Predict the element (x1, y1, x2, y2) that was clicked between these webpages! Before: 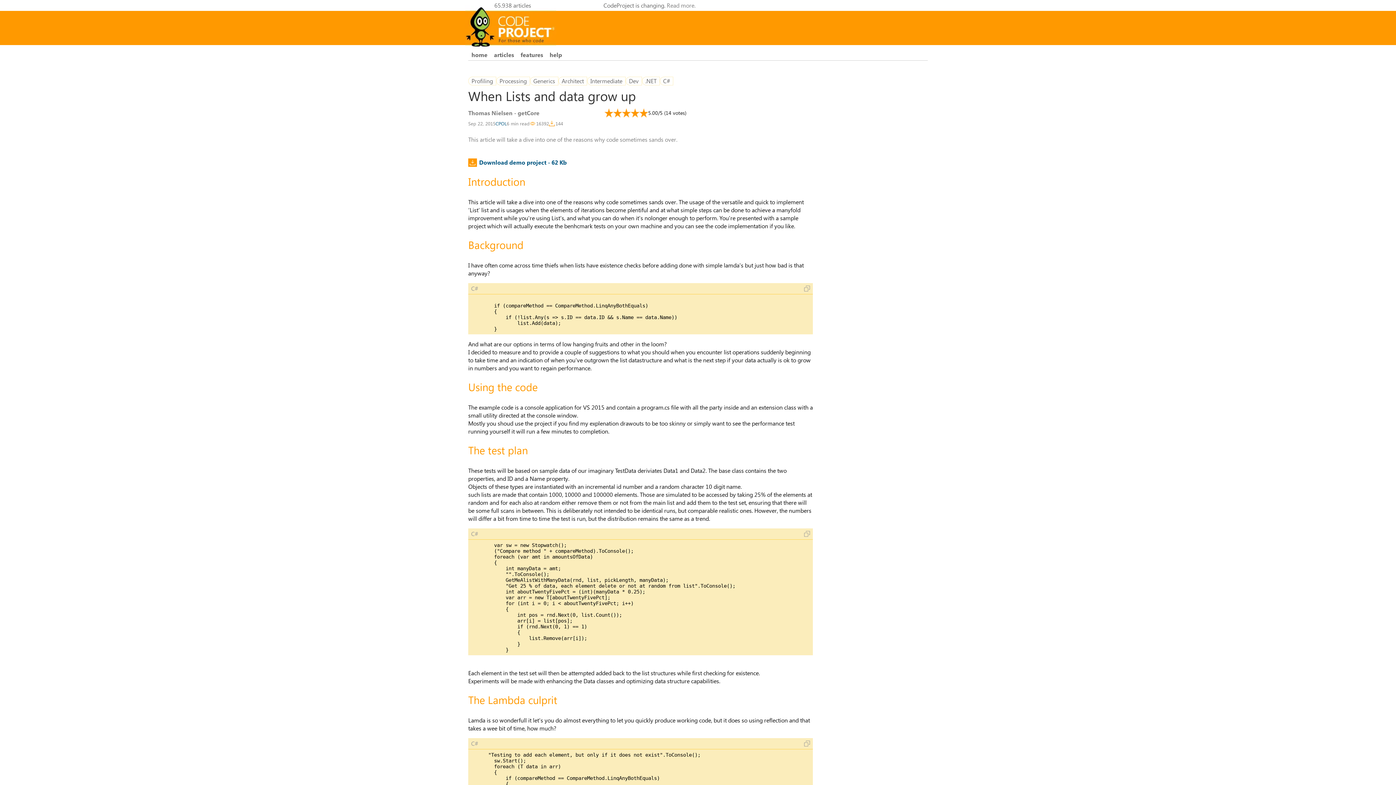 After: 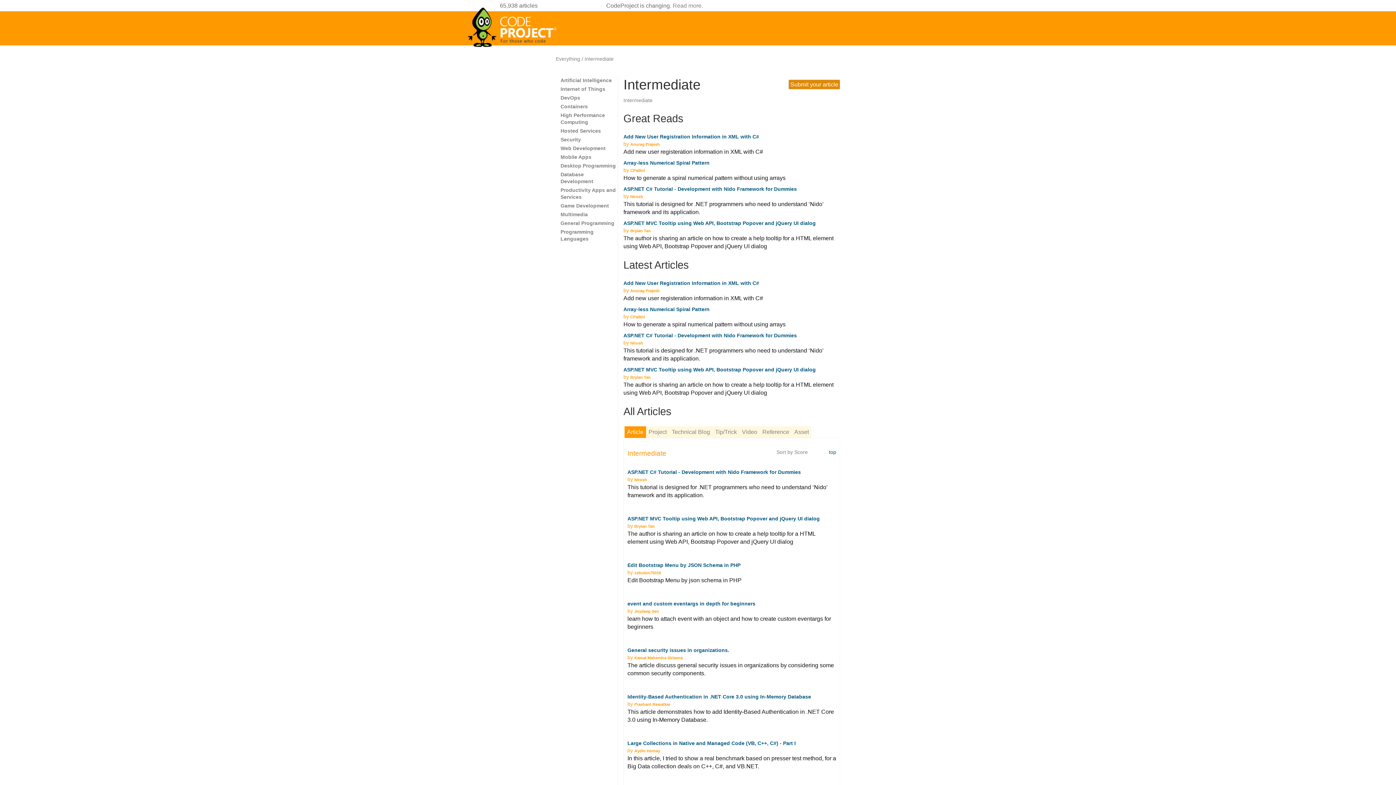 Action: label: Intermediate bbox: (587, 76, 625, 85)